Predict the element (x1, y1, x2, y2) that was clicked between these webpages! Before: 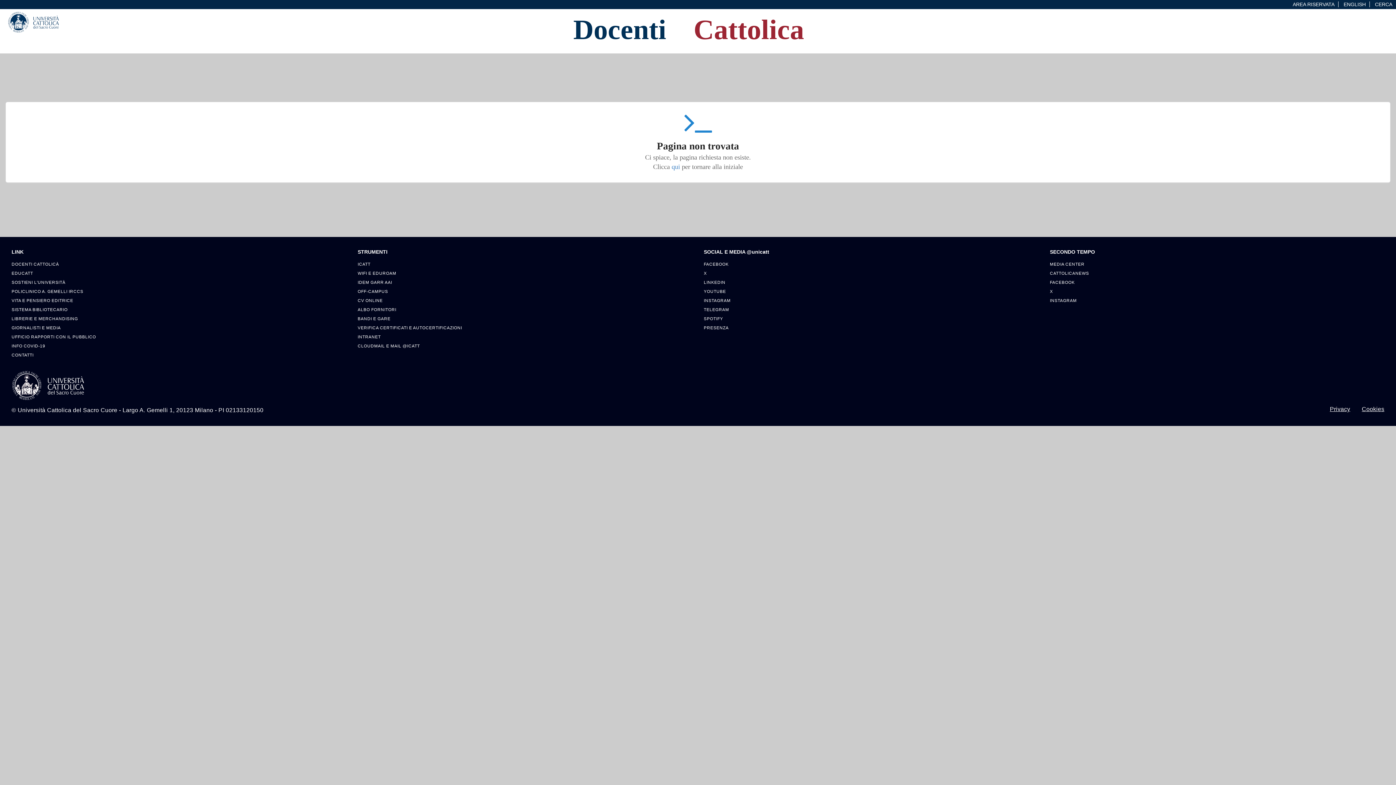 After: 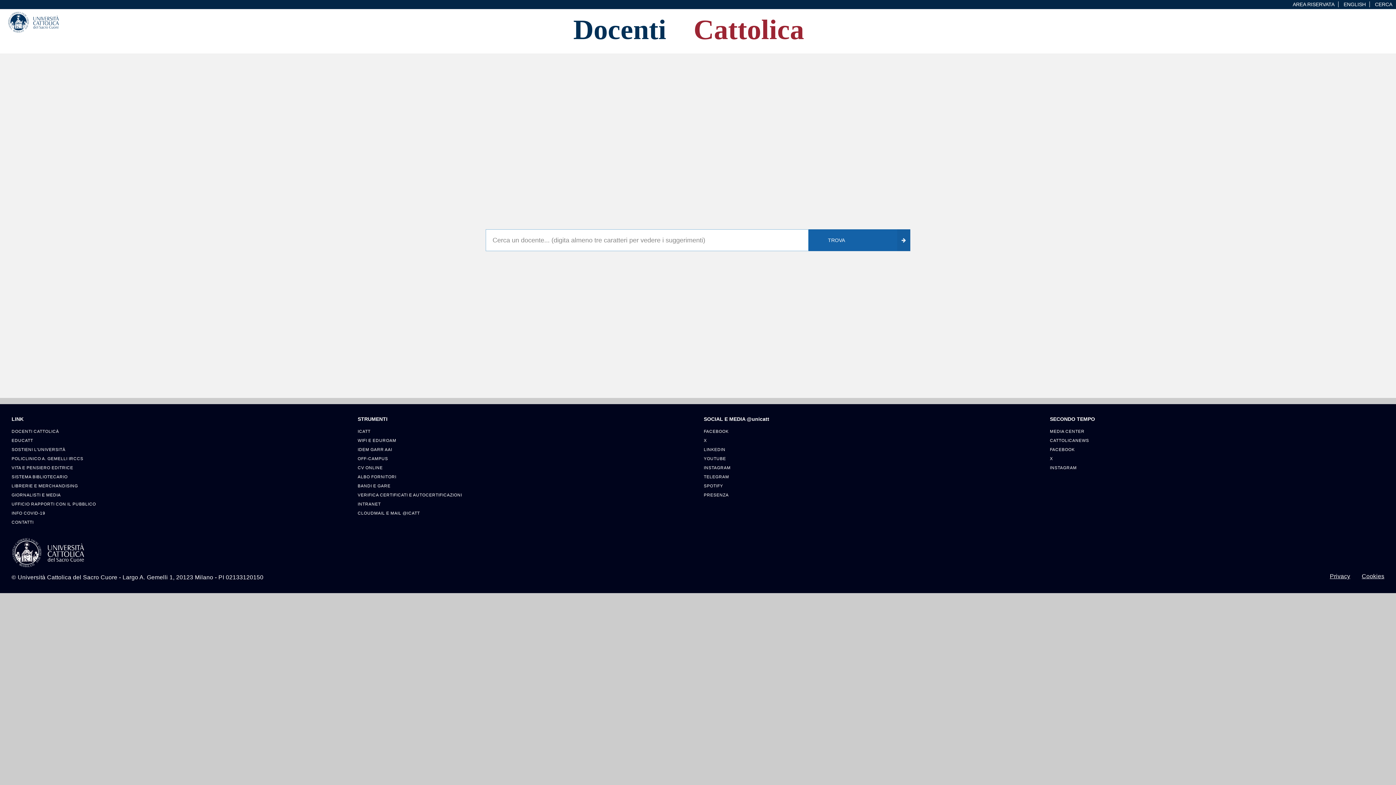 Action: bbox: (1375, 1, 1396, 7) label: CERCA